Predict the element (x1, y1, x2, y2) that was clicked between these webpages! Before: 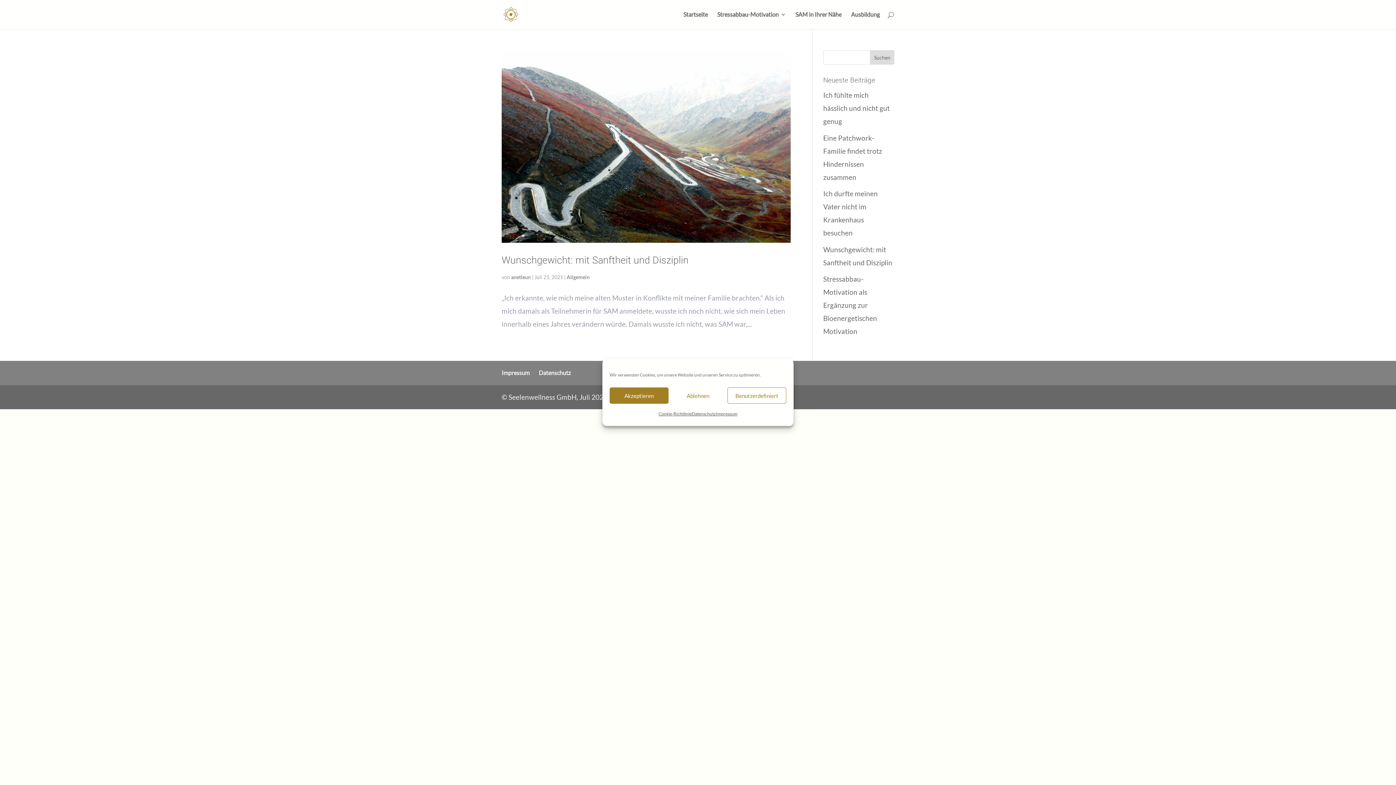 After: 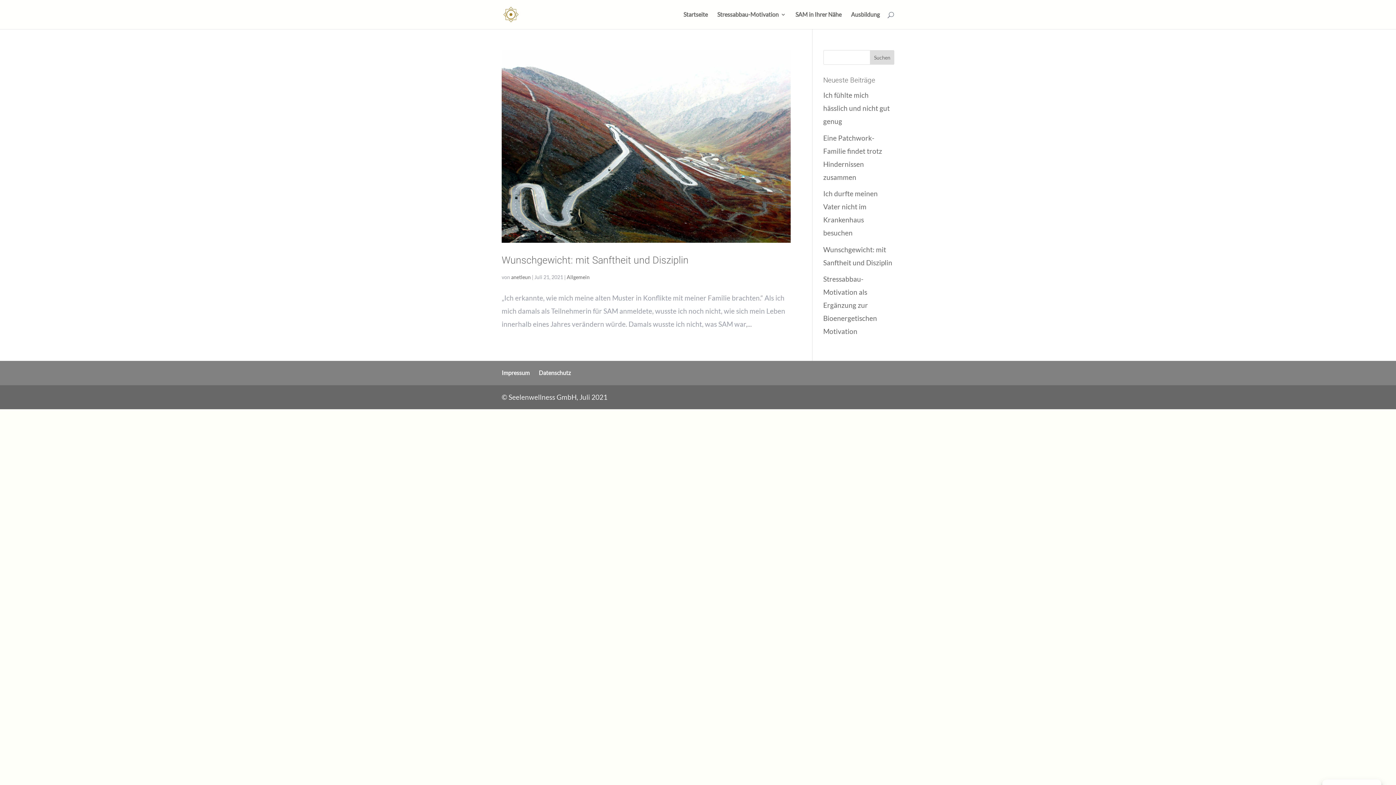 Action: label: Ablehnen bbox: (668, 387, 727, 404)